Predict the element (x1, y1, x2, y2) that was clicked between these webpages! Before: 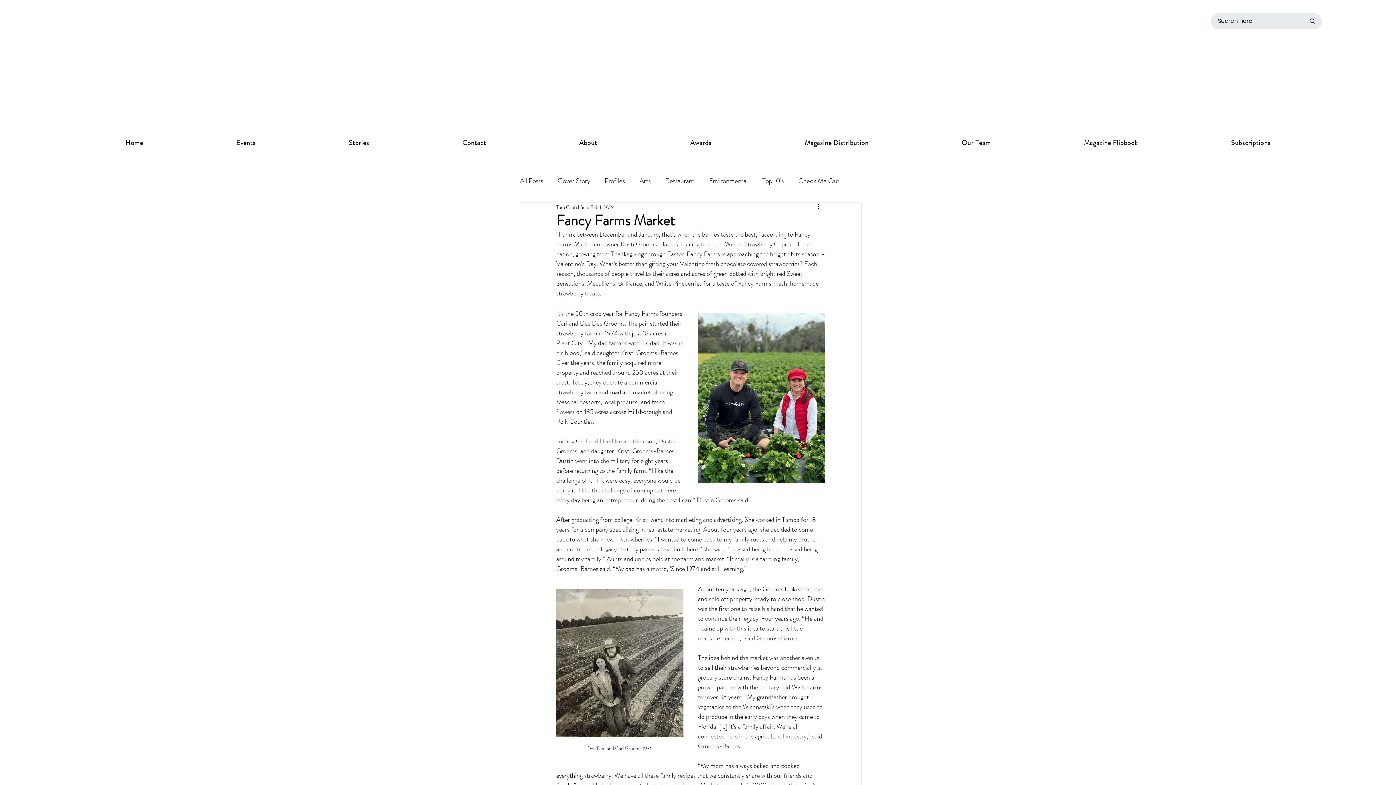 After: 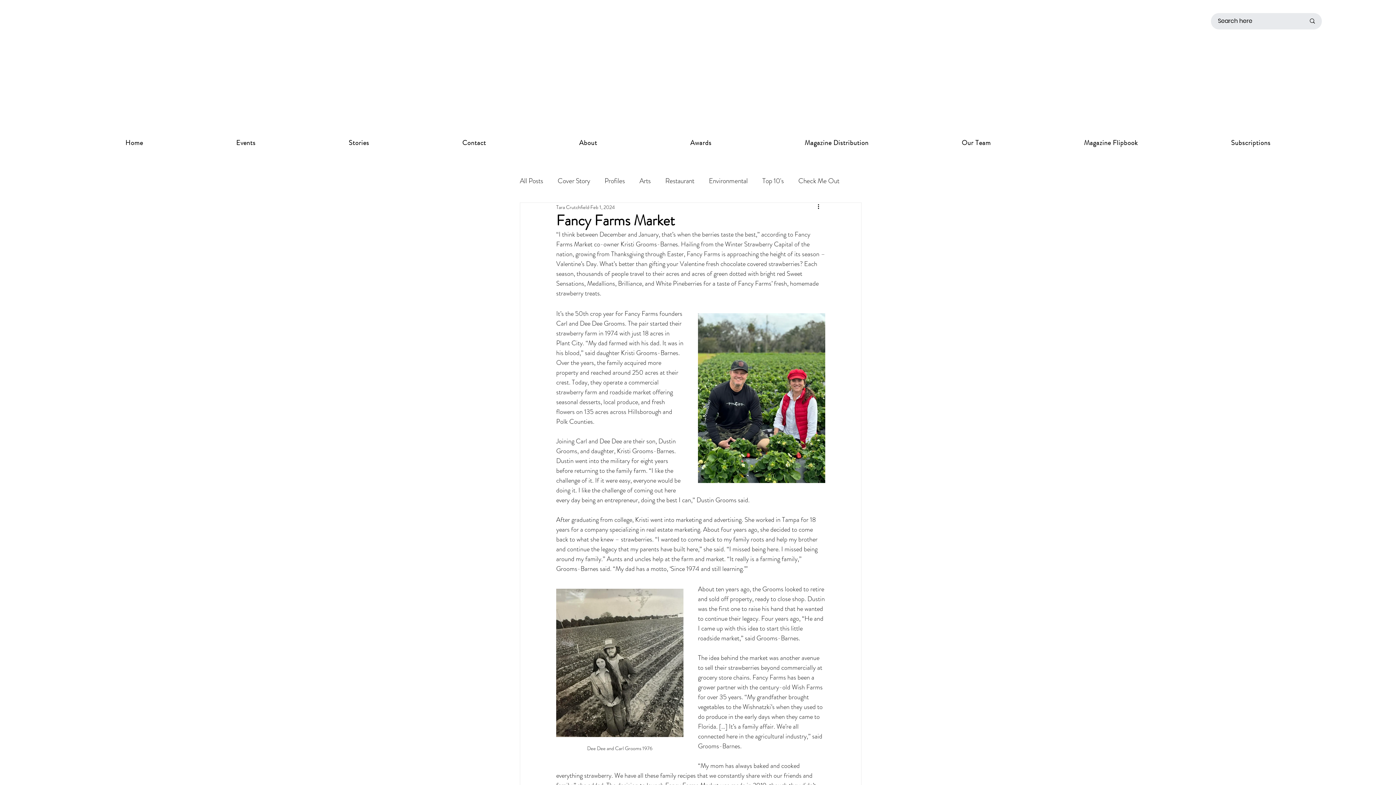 Action: bbox: (190, 135, 301, 151) label: Events